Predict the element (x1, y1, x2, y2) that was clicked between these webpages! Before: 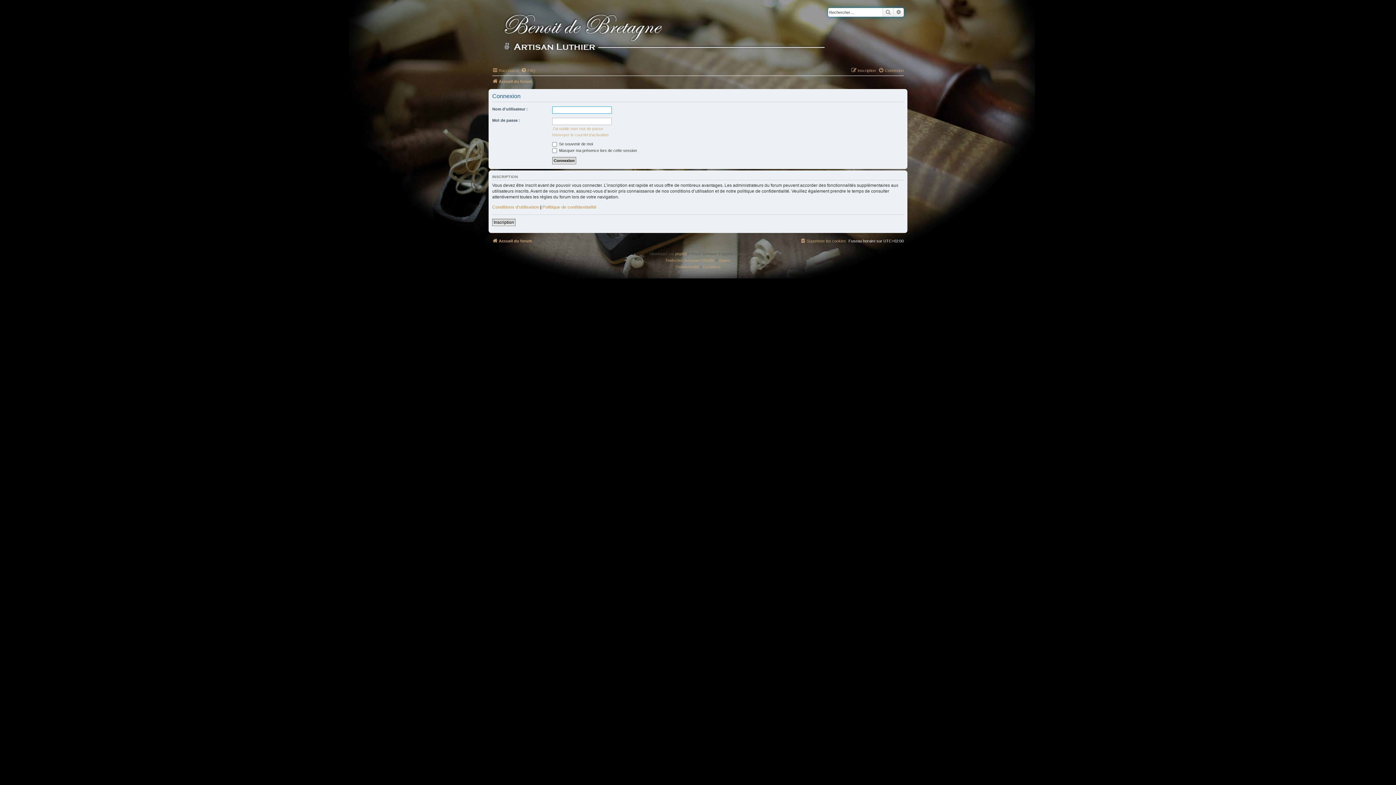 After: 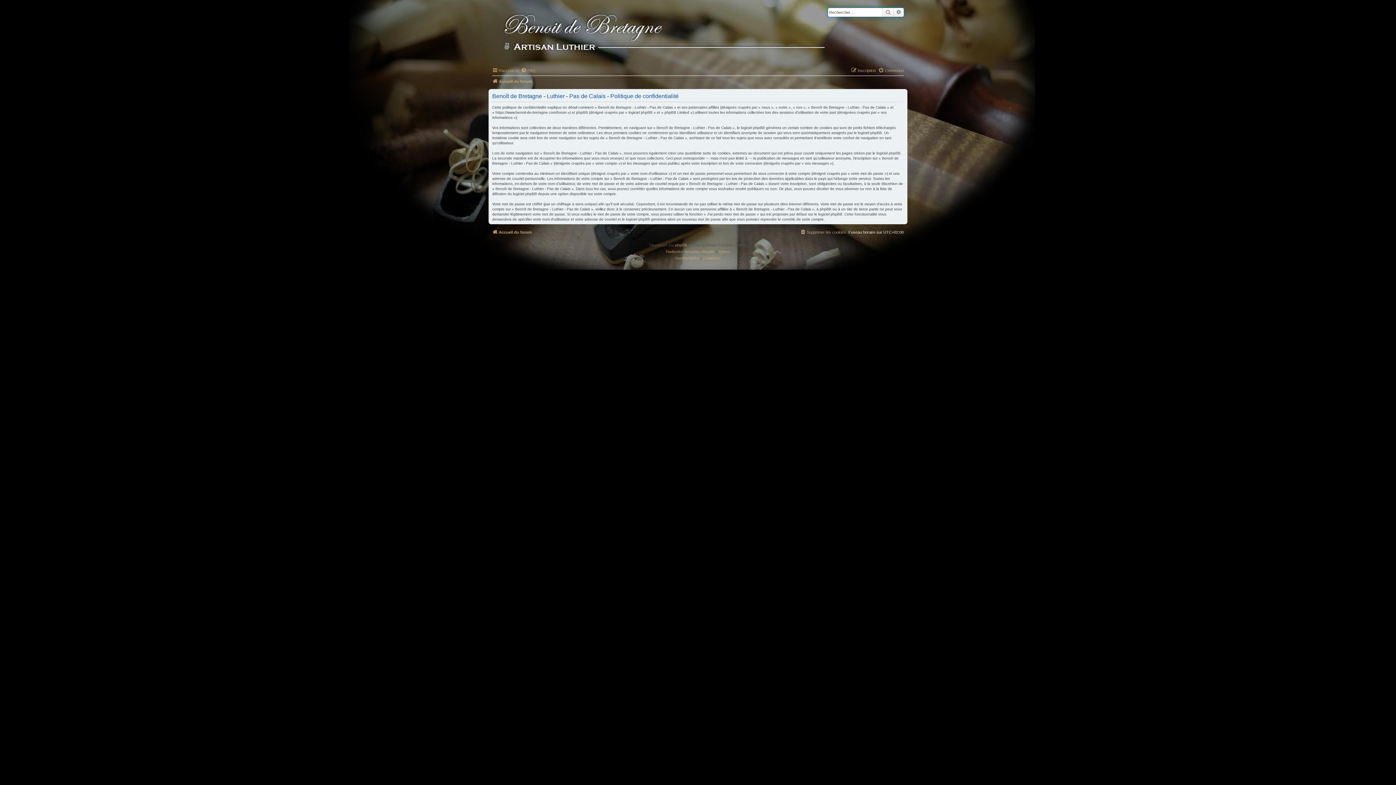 Action: label: Confidentialité bbox: (675, 263, 699, 270)